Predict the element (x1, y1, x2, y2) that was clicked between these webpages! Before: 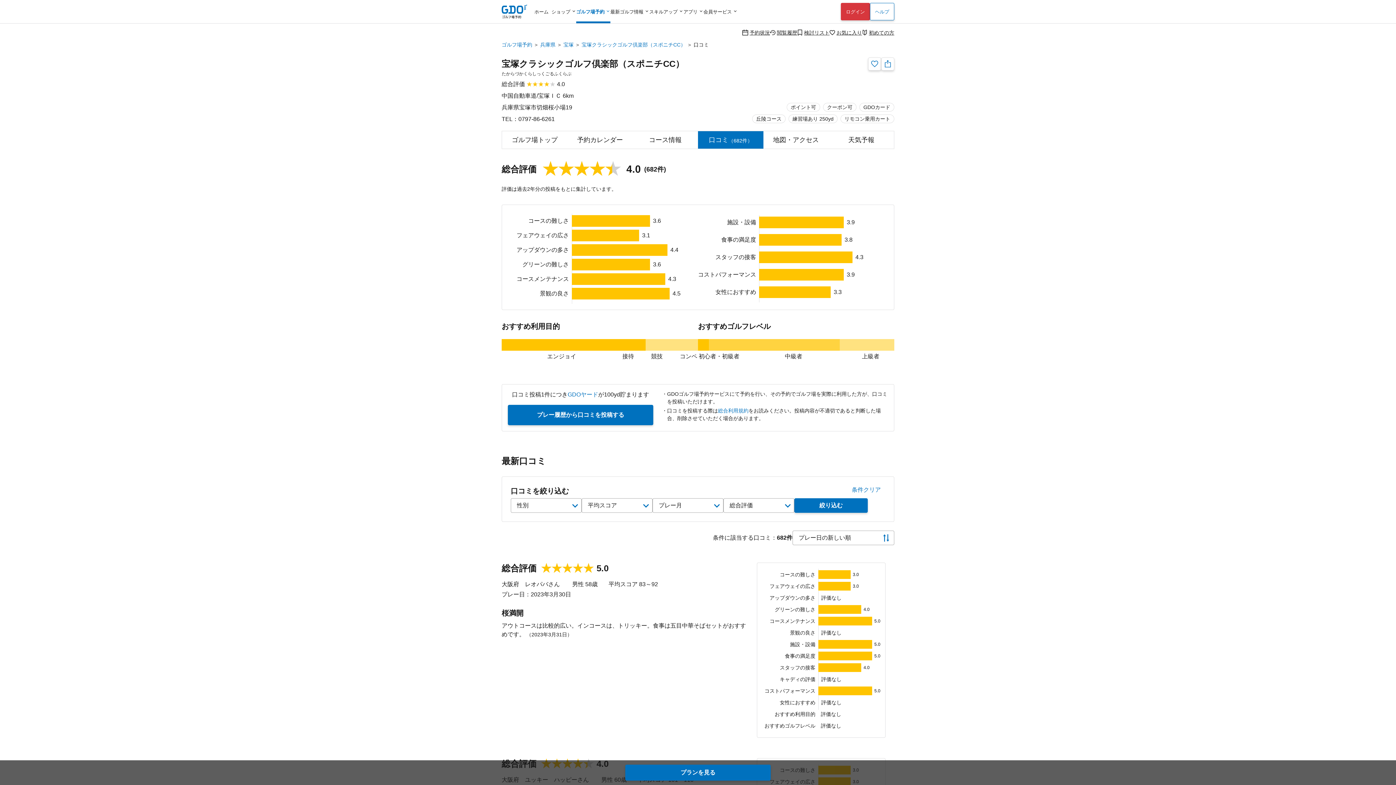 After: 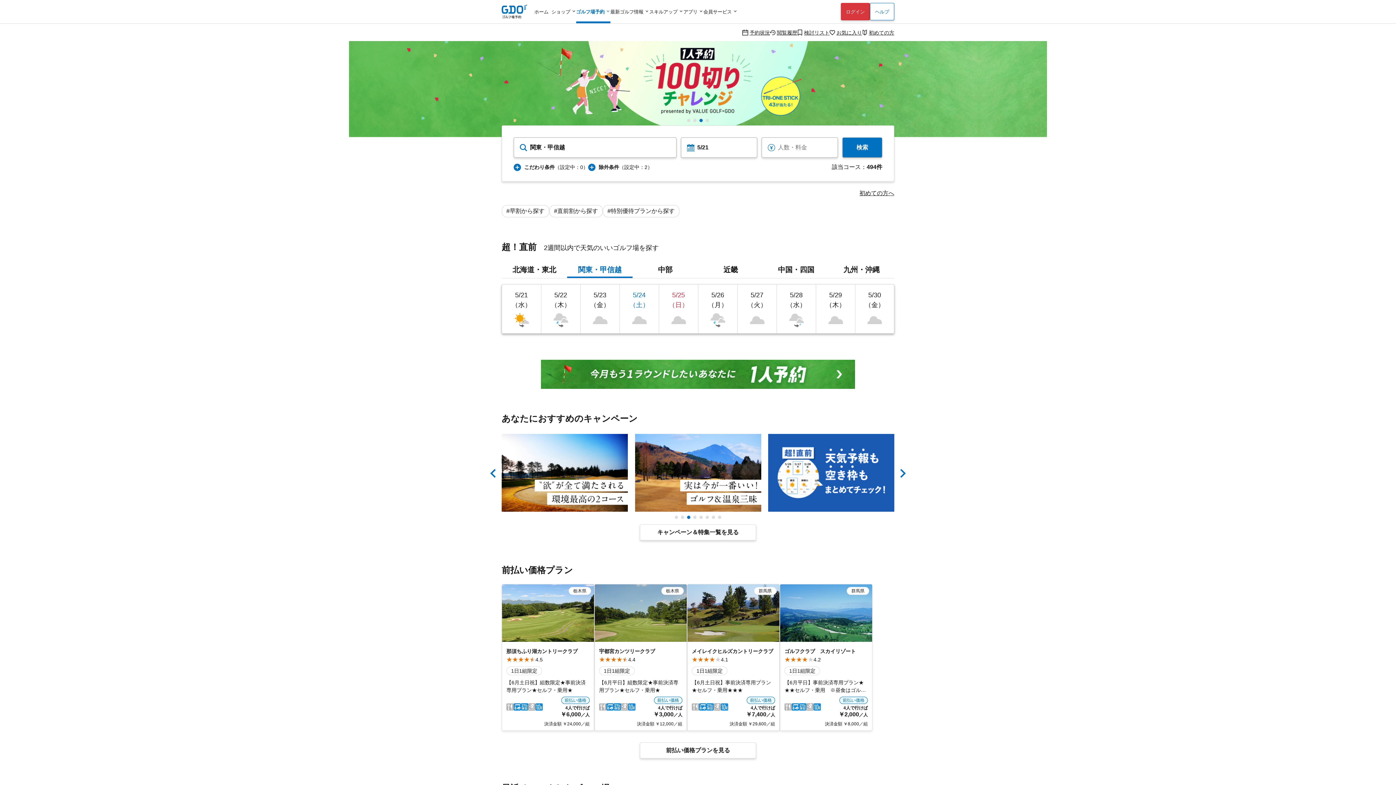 Action: bbox: (501, 4, 527, 18)